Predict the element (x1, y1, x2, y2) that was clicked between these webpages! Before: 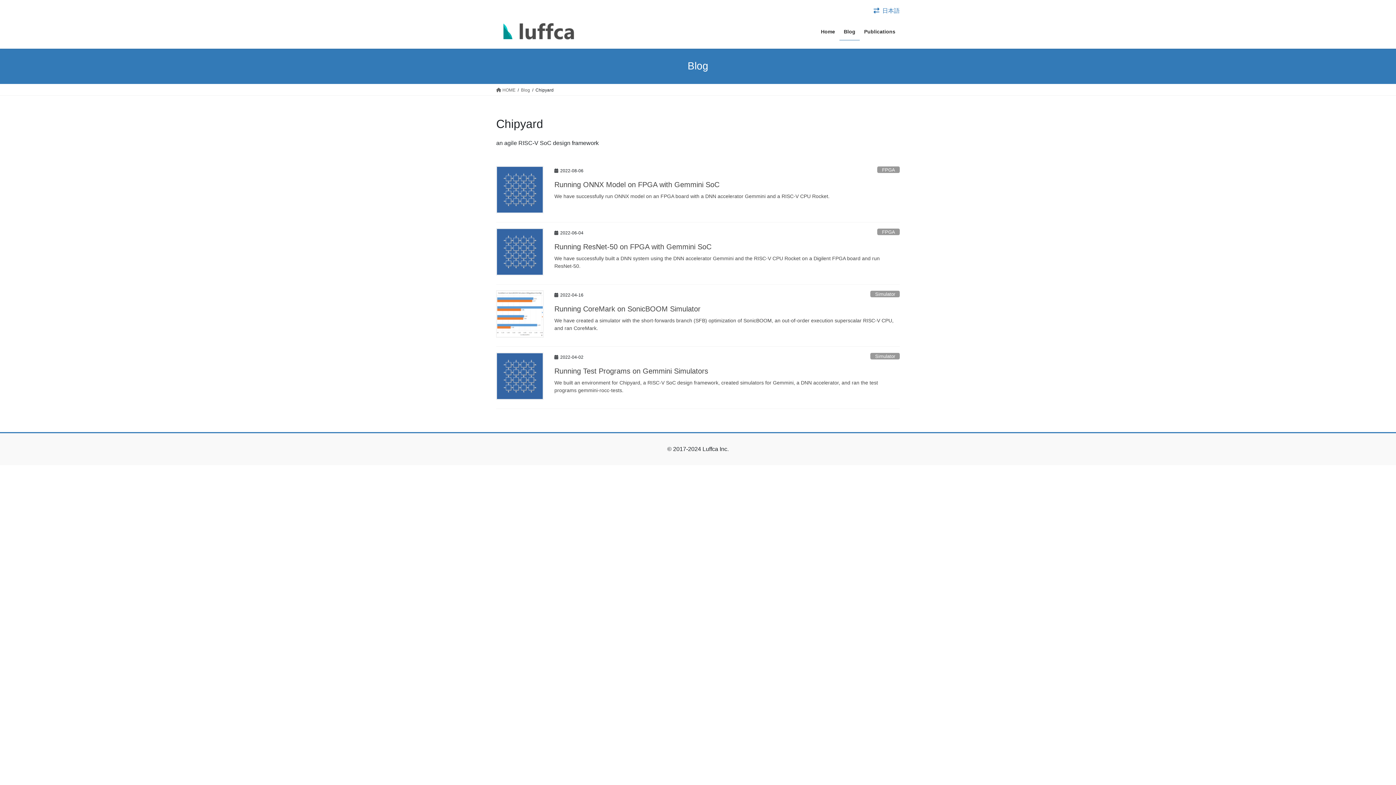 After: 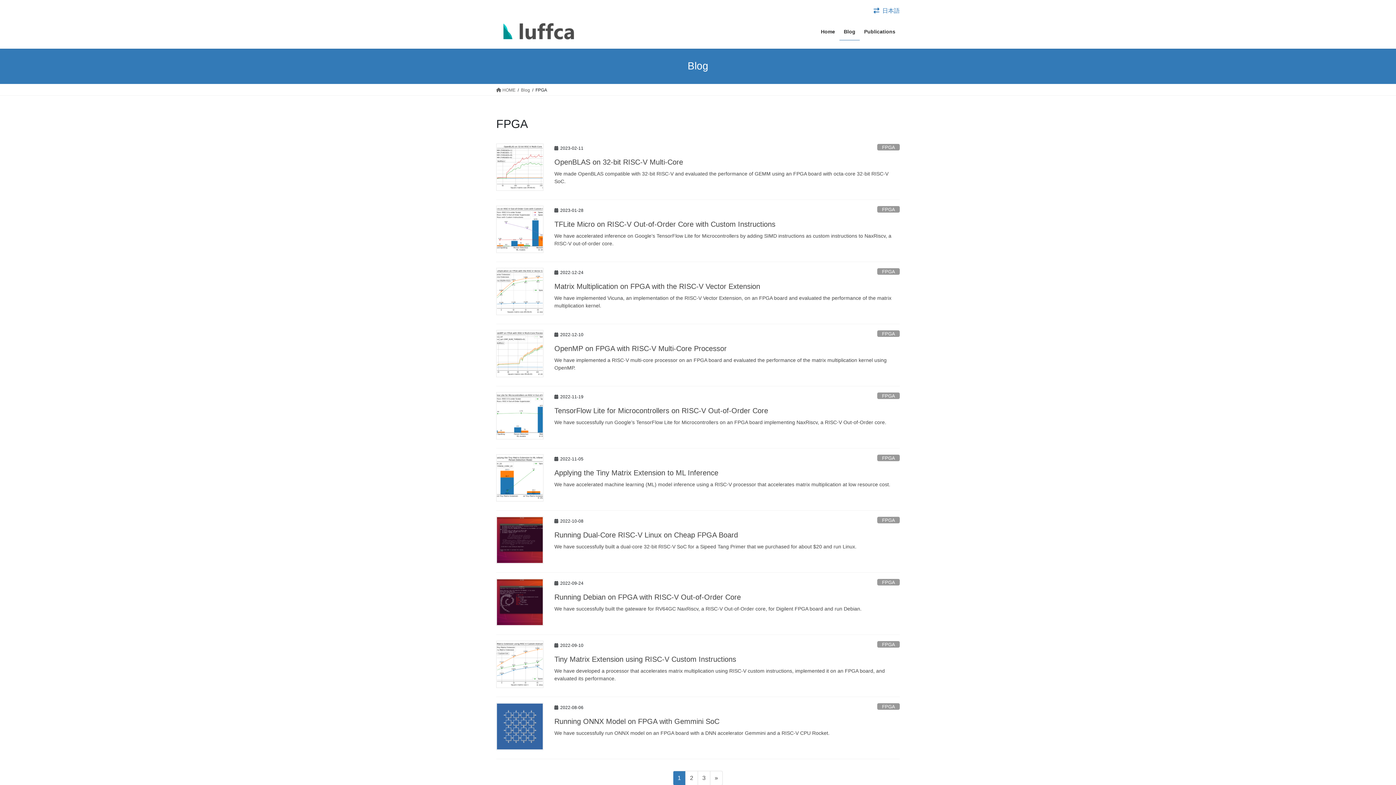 Action: bbox: (877, 228, 900, 235) label: FPGA